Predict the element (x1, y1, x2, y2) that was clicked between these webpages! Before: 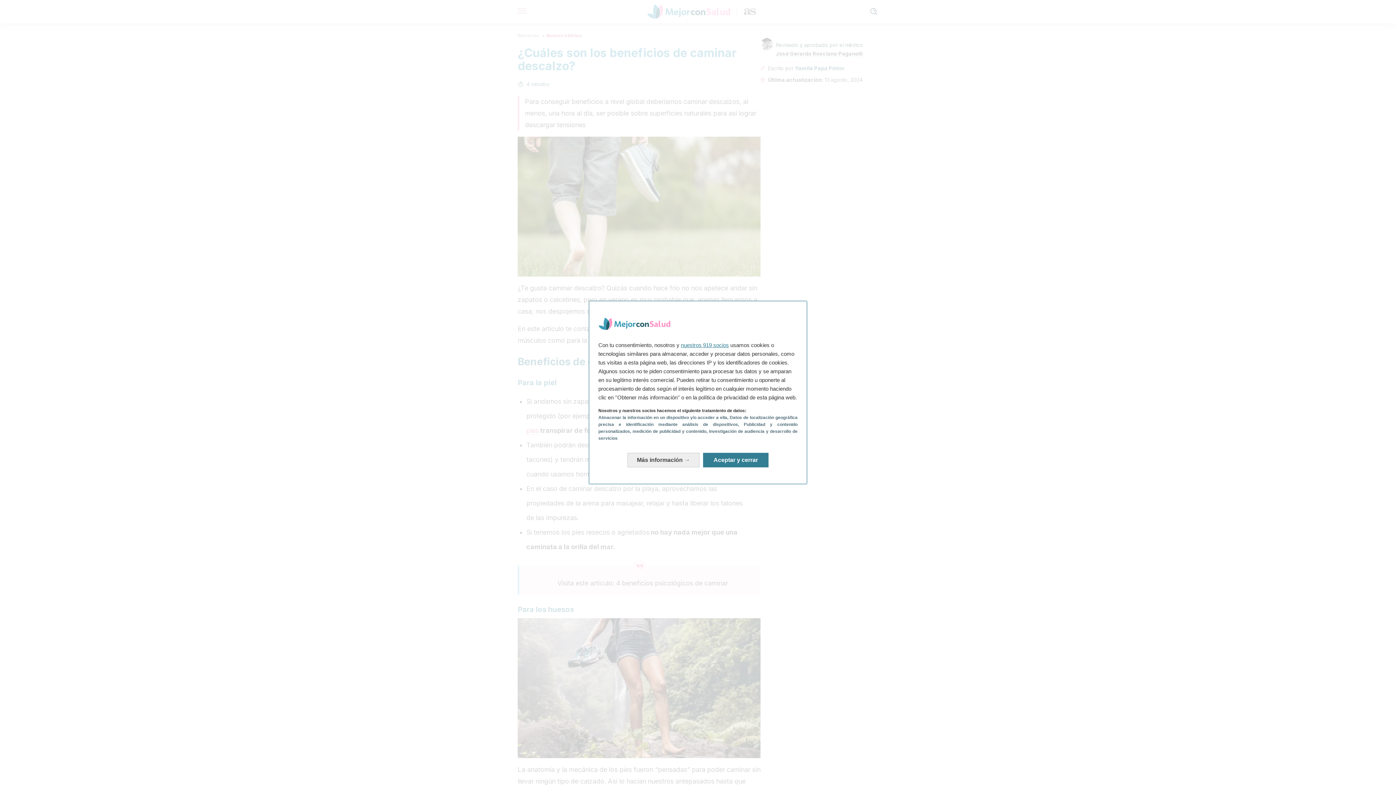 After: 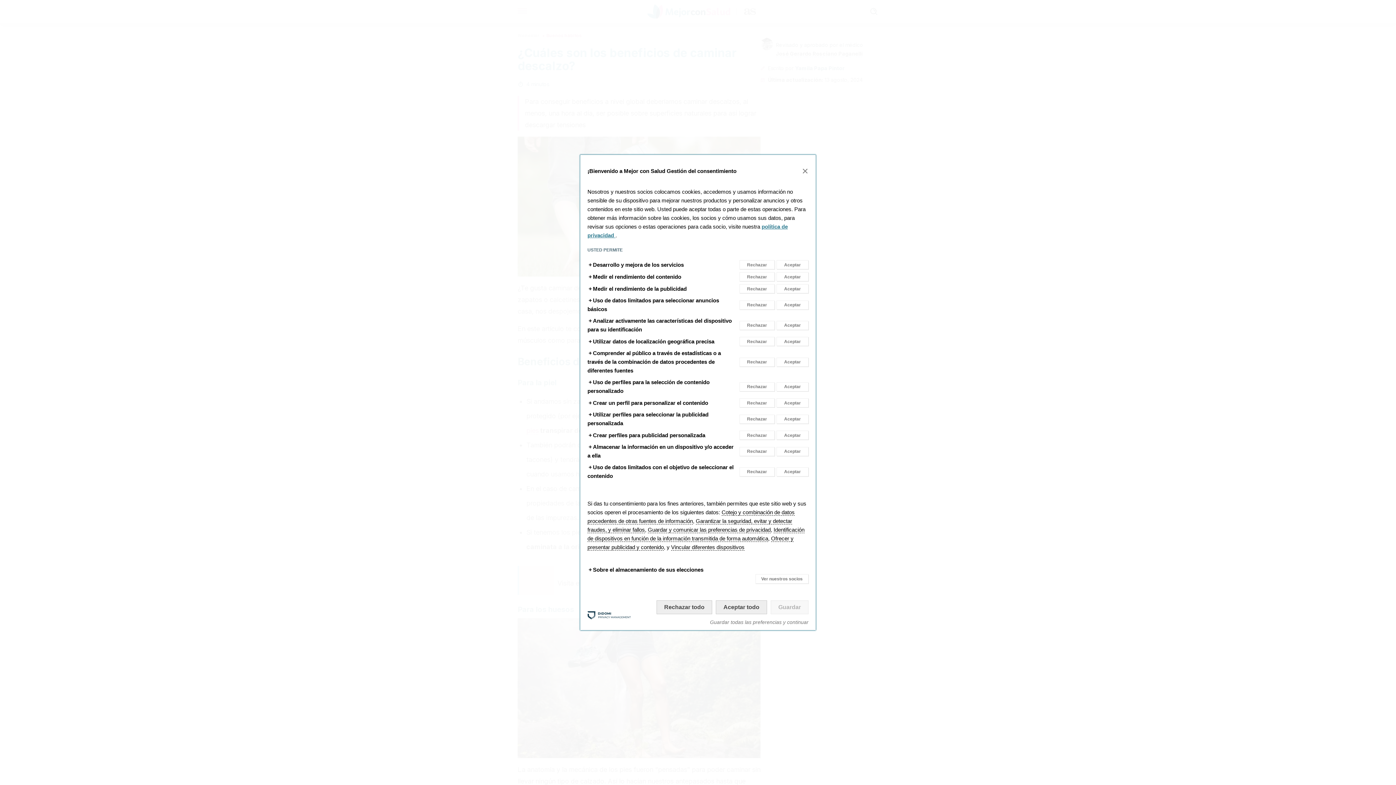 Action: label: Más información: Configura tus consentimientos bbox: (627, 453, 699, 467)